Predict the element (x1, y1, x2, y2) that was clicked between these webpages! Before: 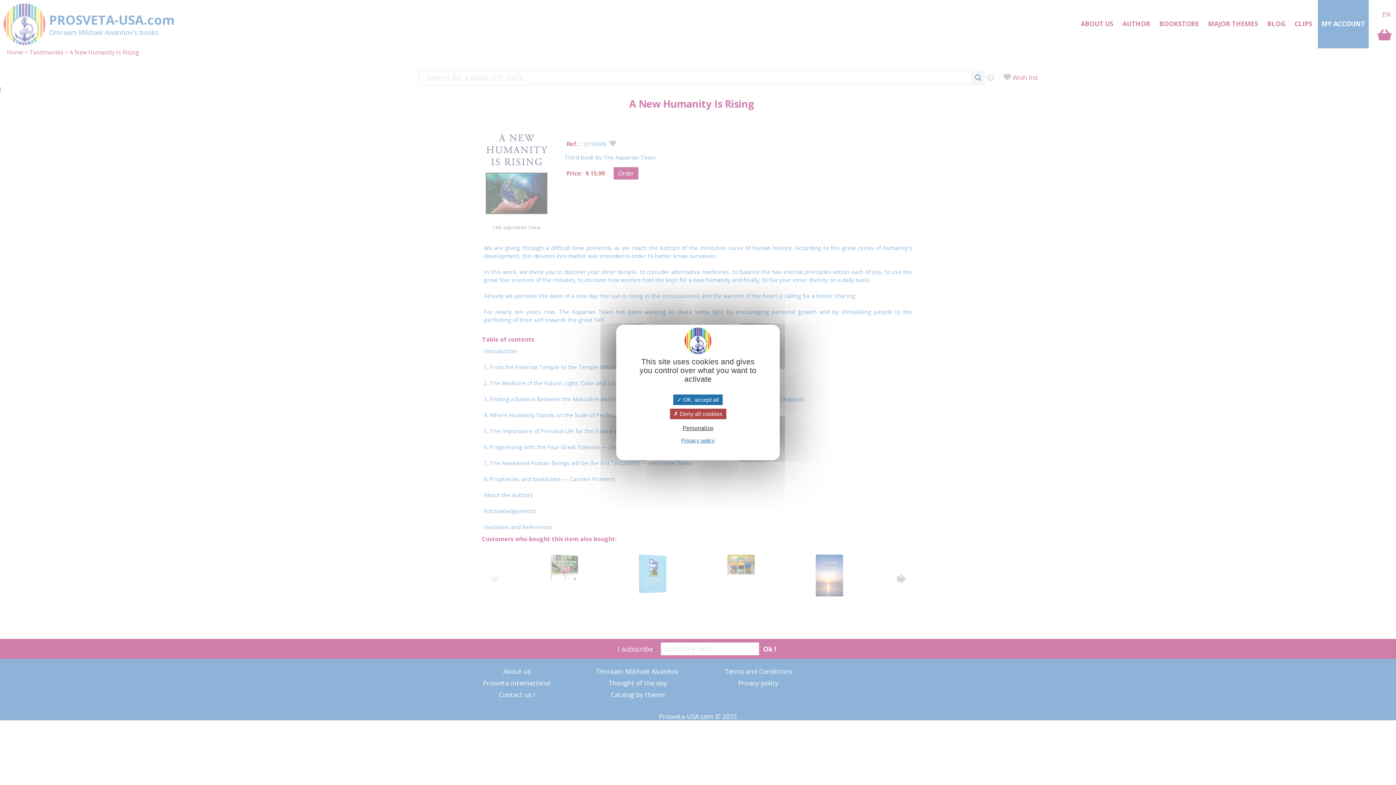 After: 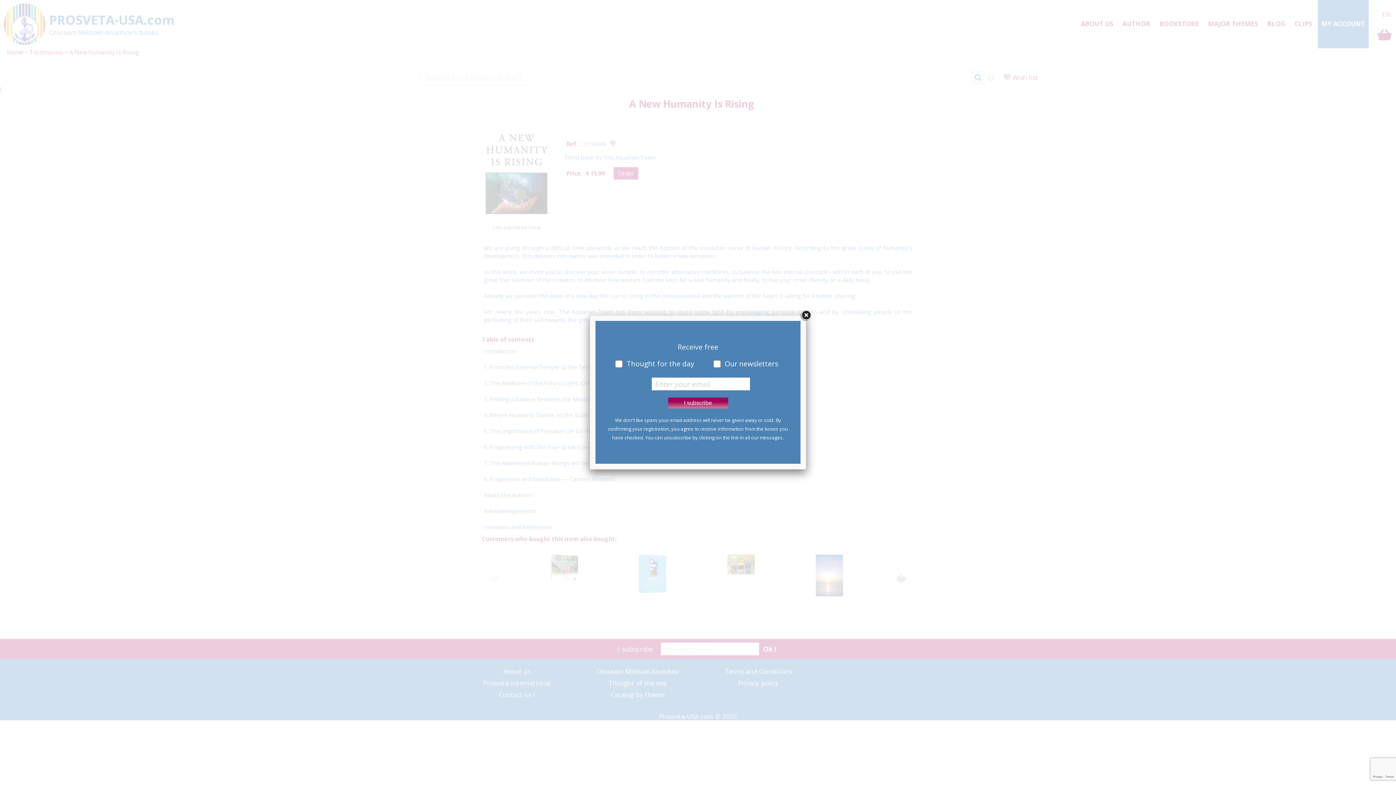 Action: bbox: (673, 394, 722, 405) label:  OK, accept all